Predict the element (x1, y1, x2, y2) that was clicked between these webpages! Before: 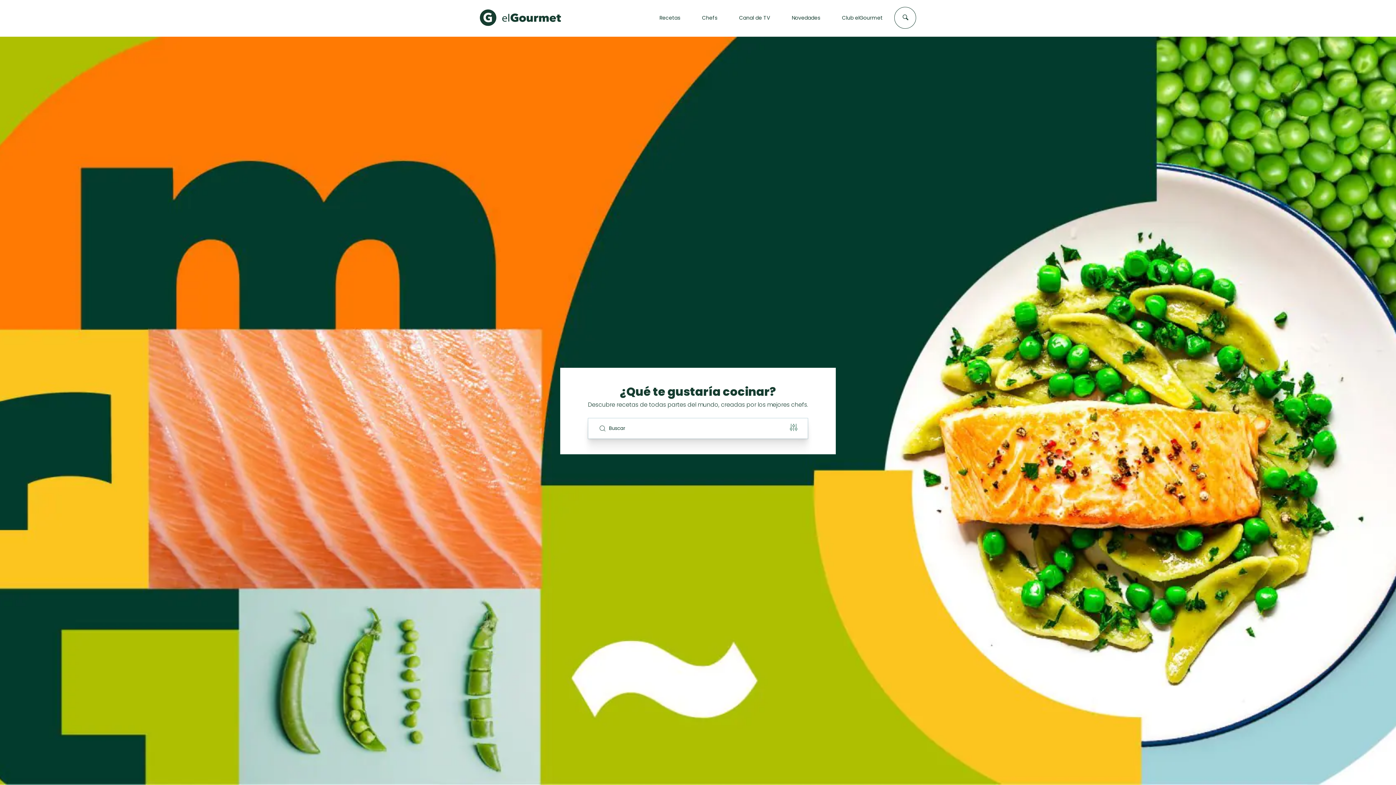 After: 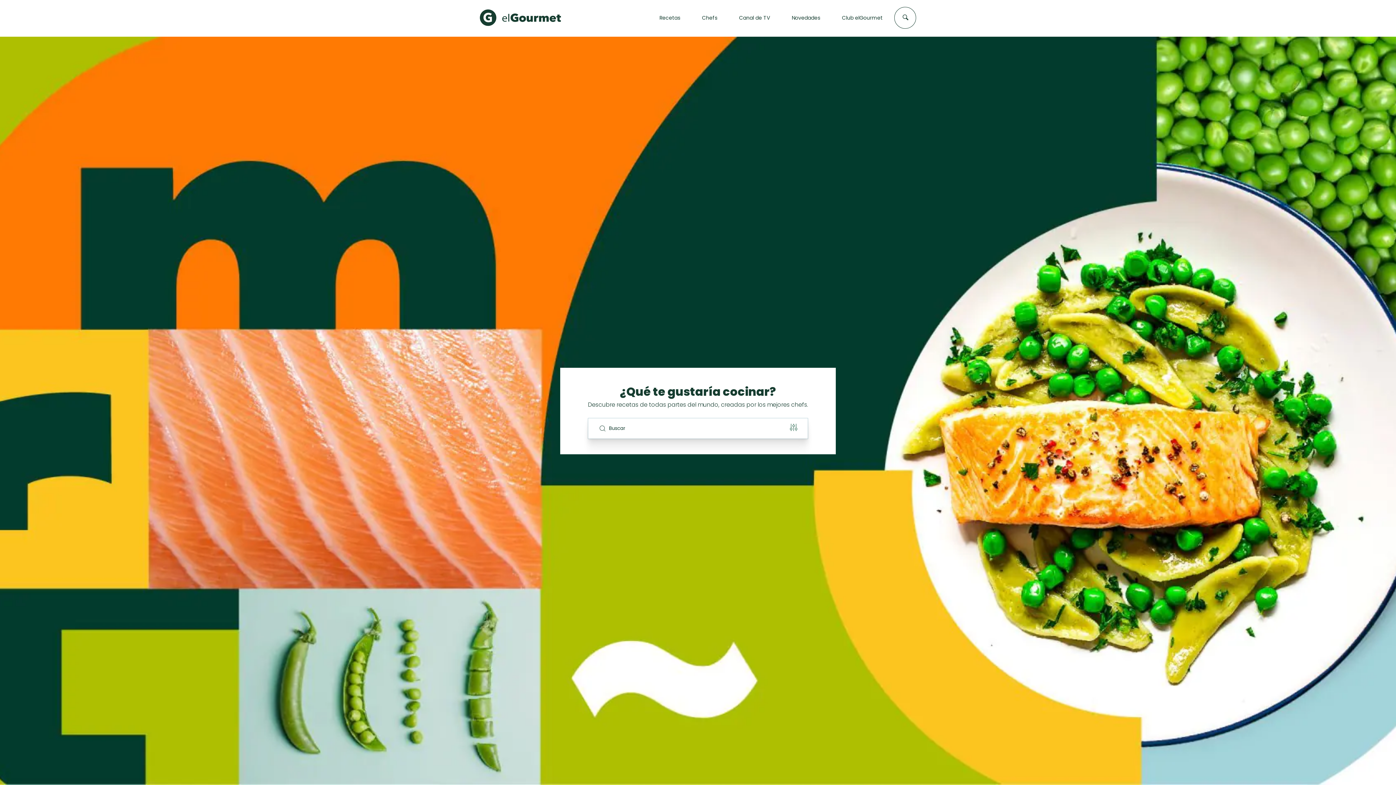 Action: bbox: (480, 9, 561, 26) label: Home Page